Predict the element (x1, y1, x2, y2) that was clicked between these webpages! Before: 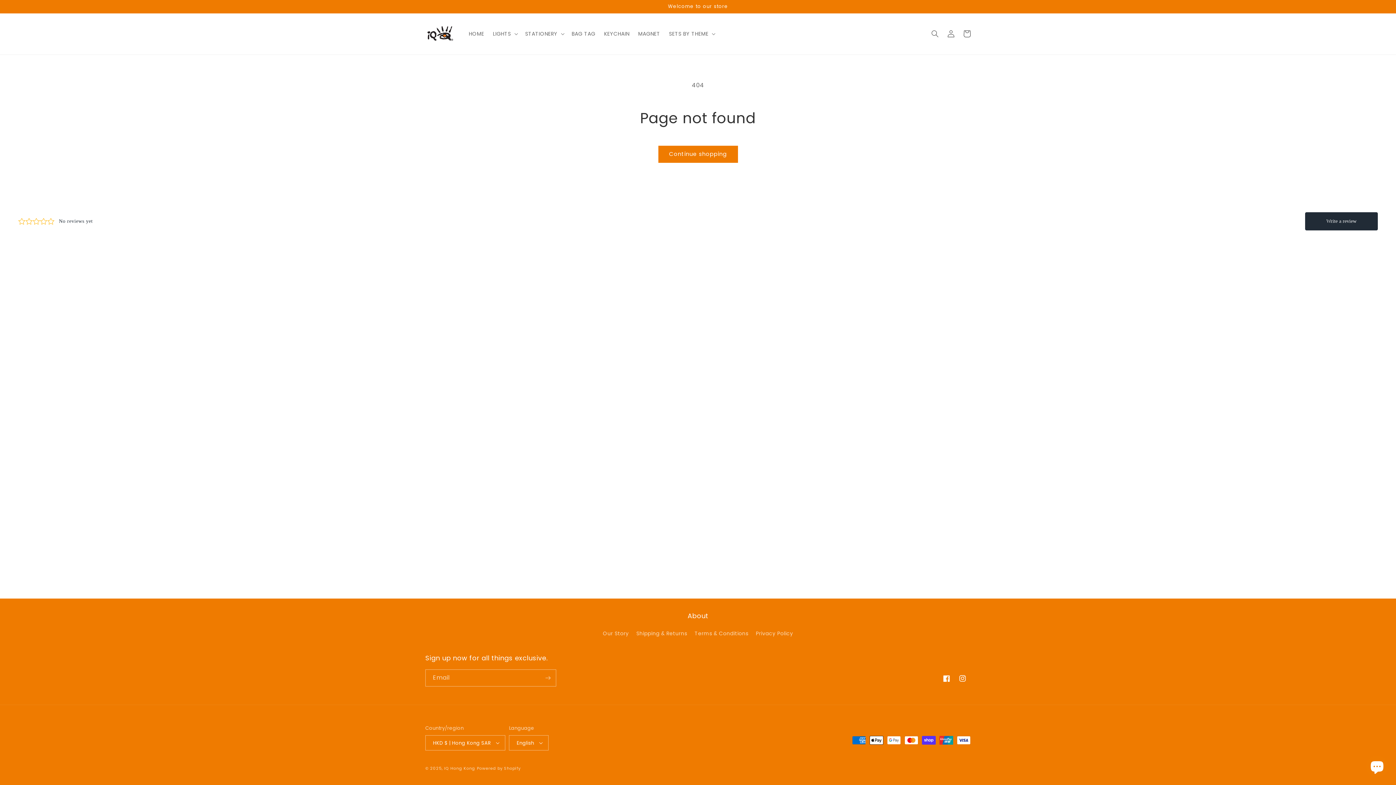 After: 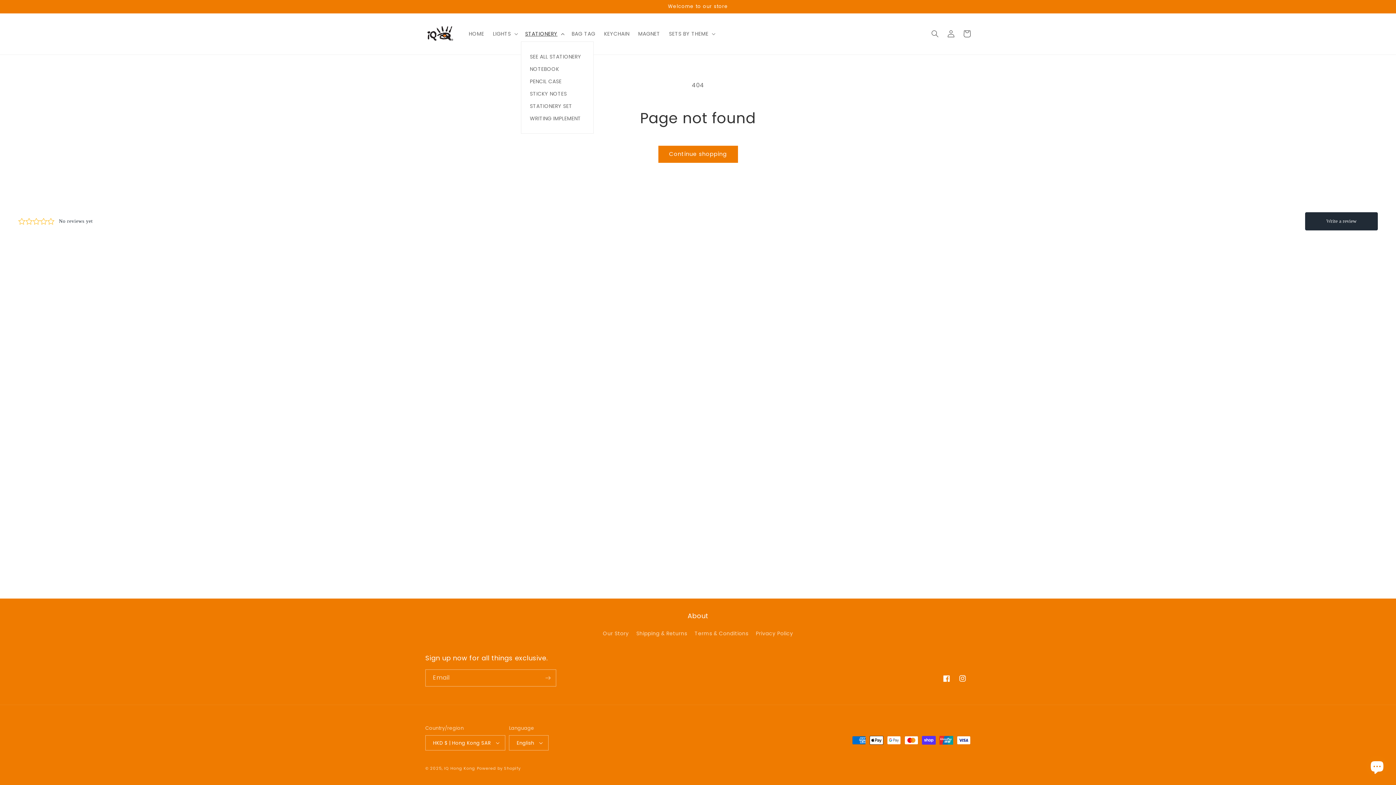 Action: bbox: (520, 26, 567, 41) label: STATIONERY